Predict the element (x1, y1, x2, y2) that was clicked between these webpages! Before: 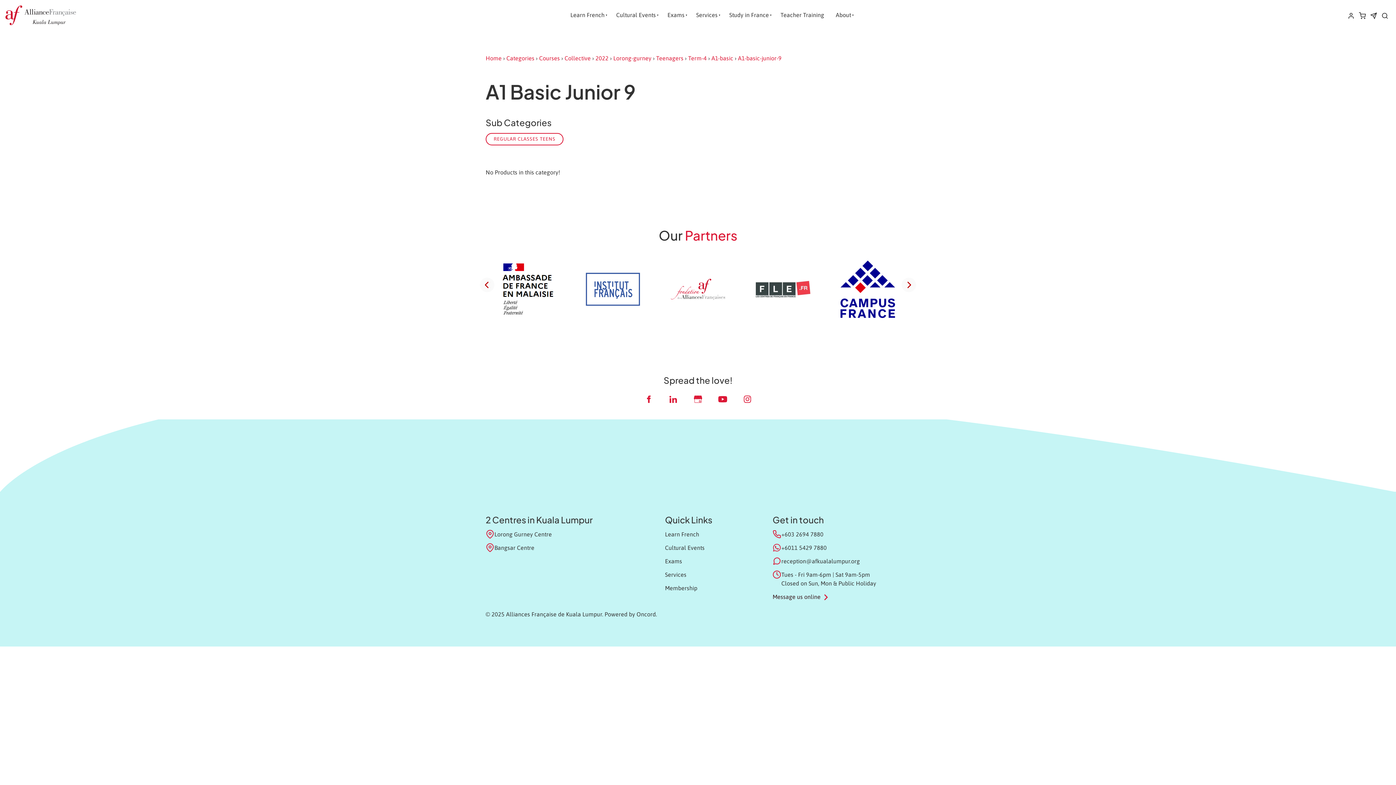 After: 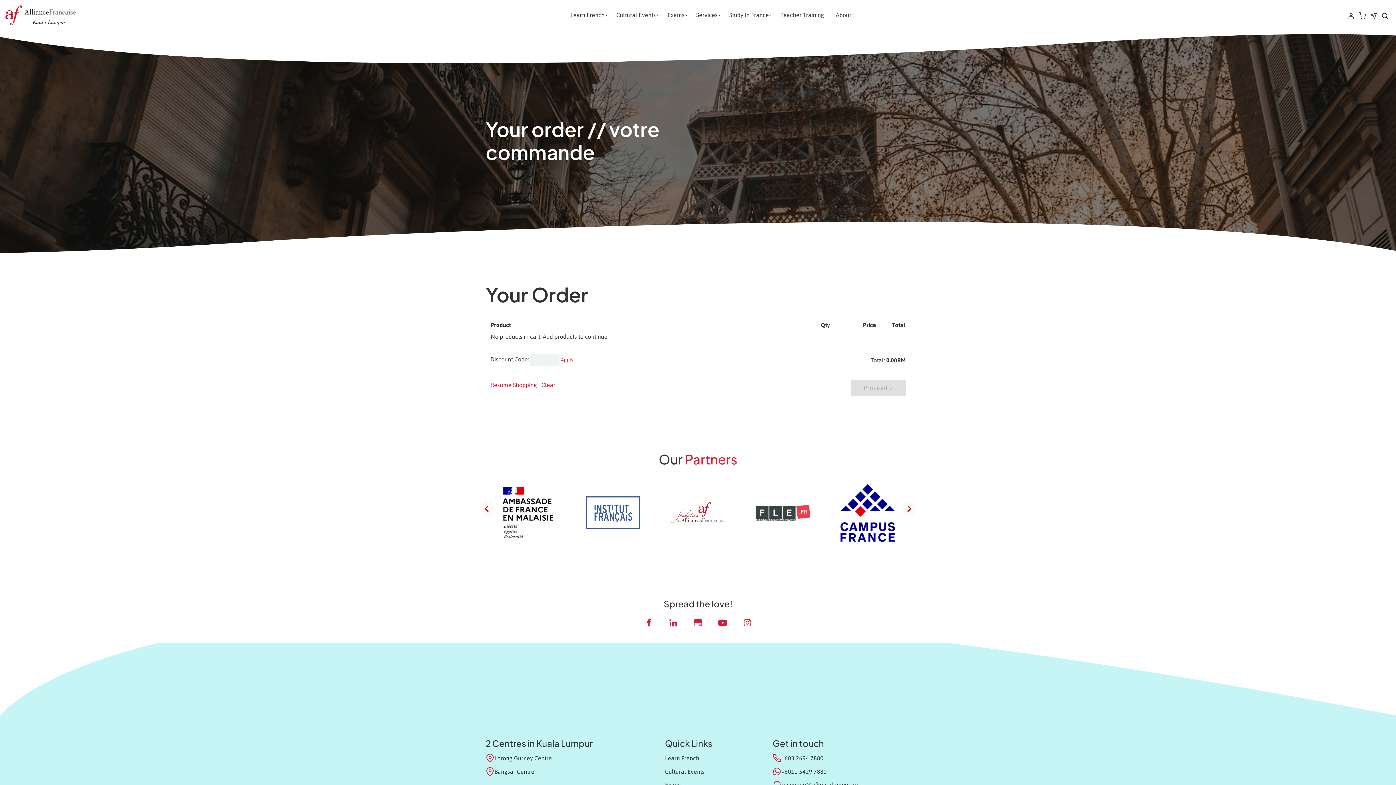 Action: bbox: (1359, 11, 1367, 18) label:  